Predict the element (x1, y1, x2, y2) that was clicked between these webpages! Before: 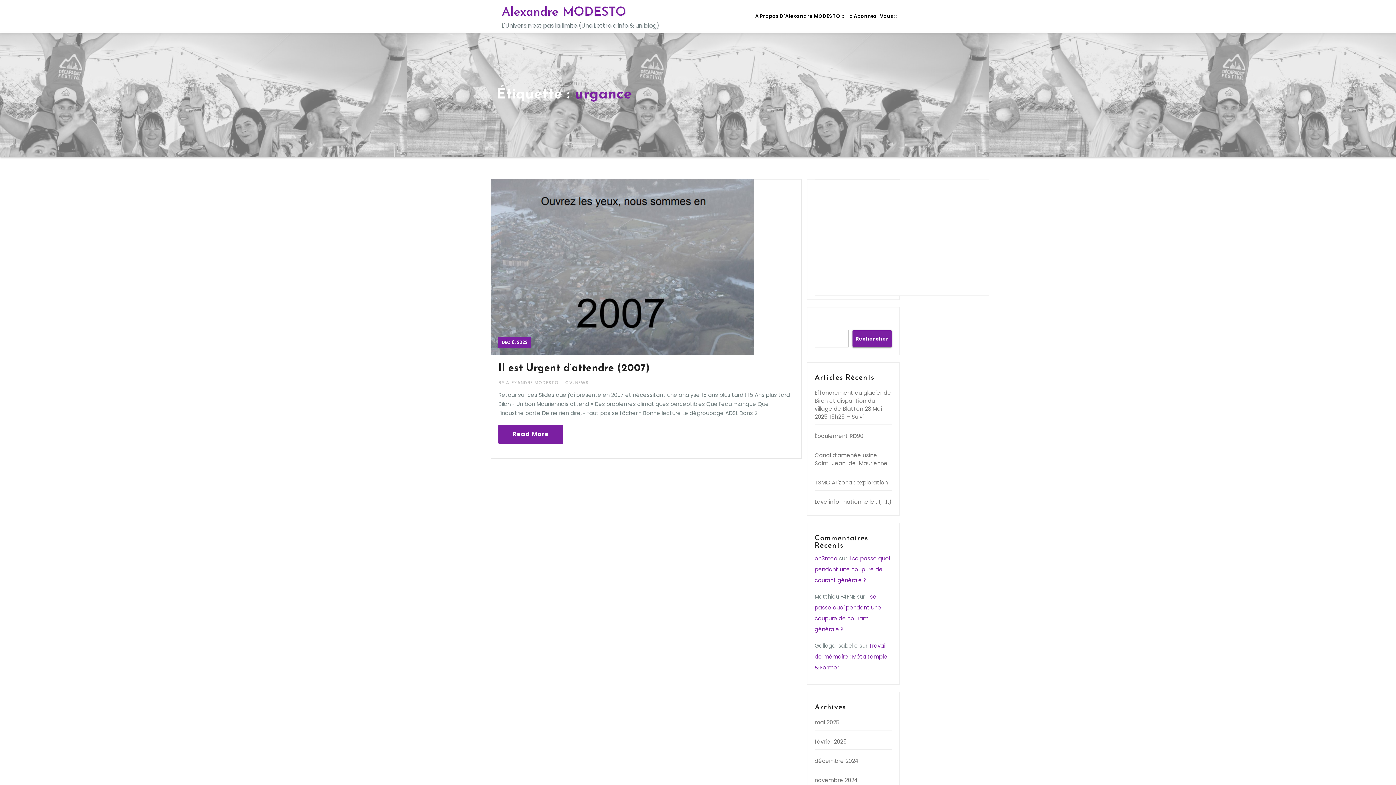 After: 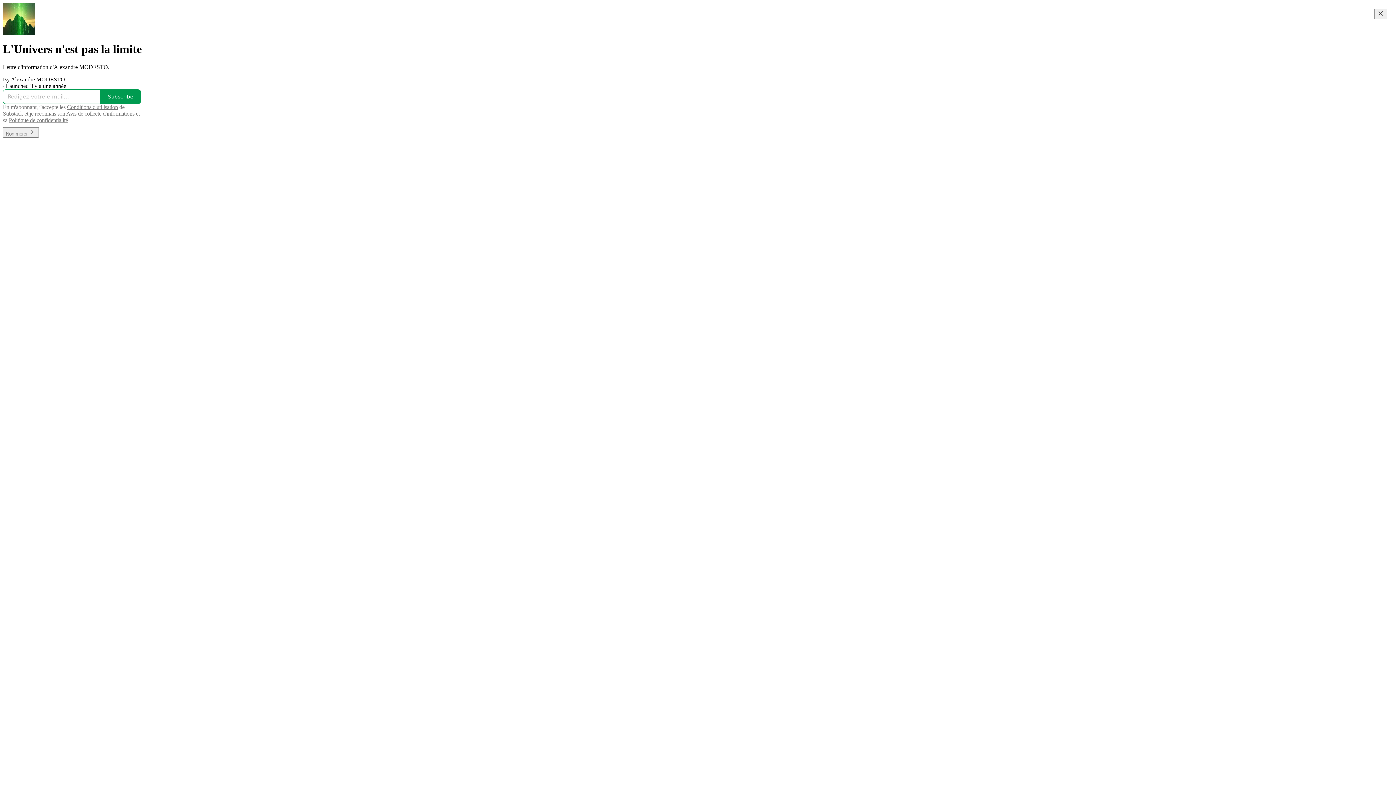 Action: bbox: (847, 0, 900, 32) label: :: Abonnez-Vous ::